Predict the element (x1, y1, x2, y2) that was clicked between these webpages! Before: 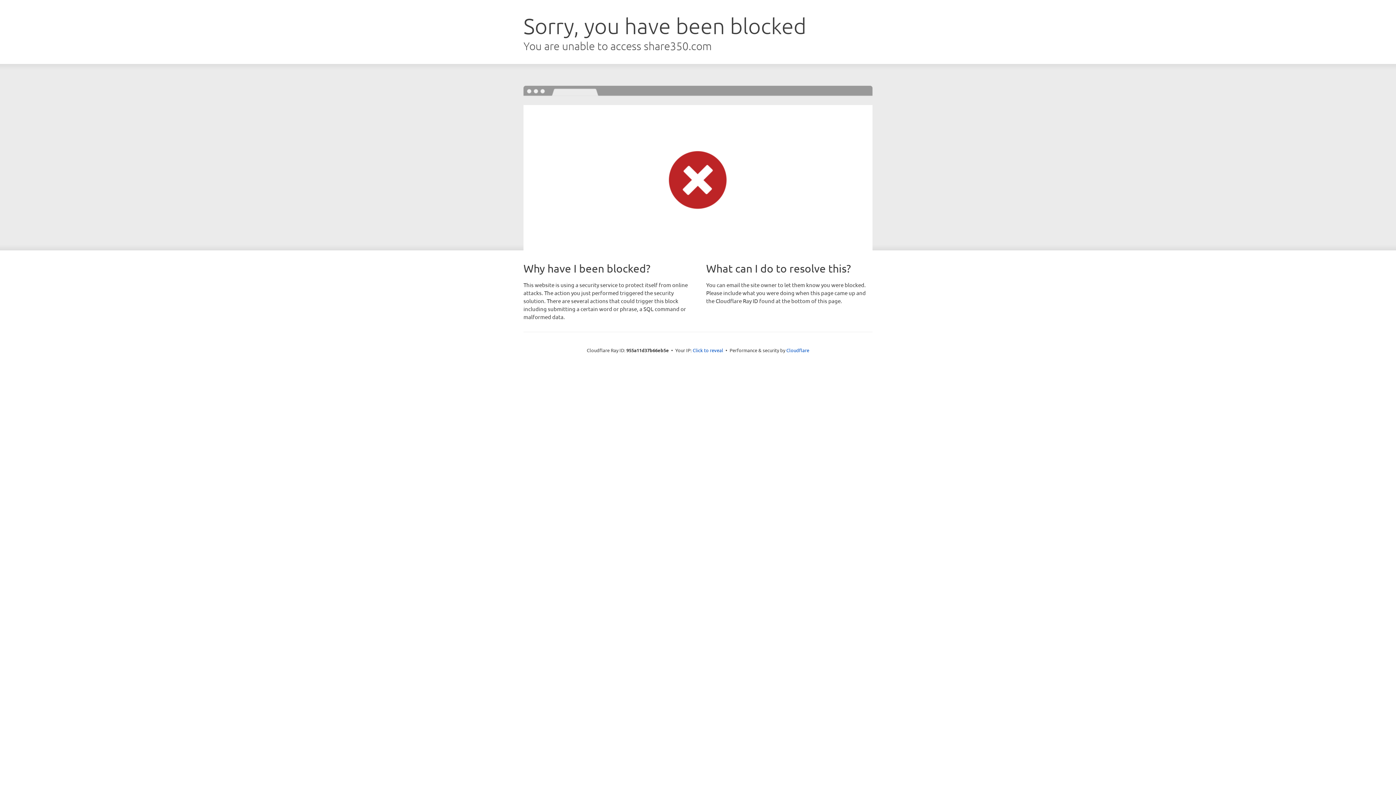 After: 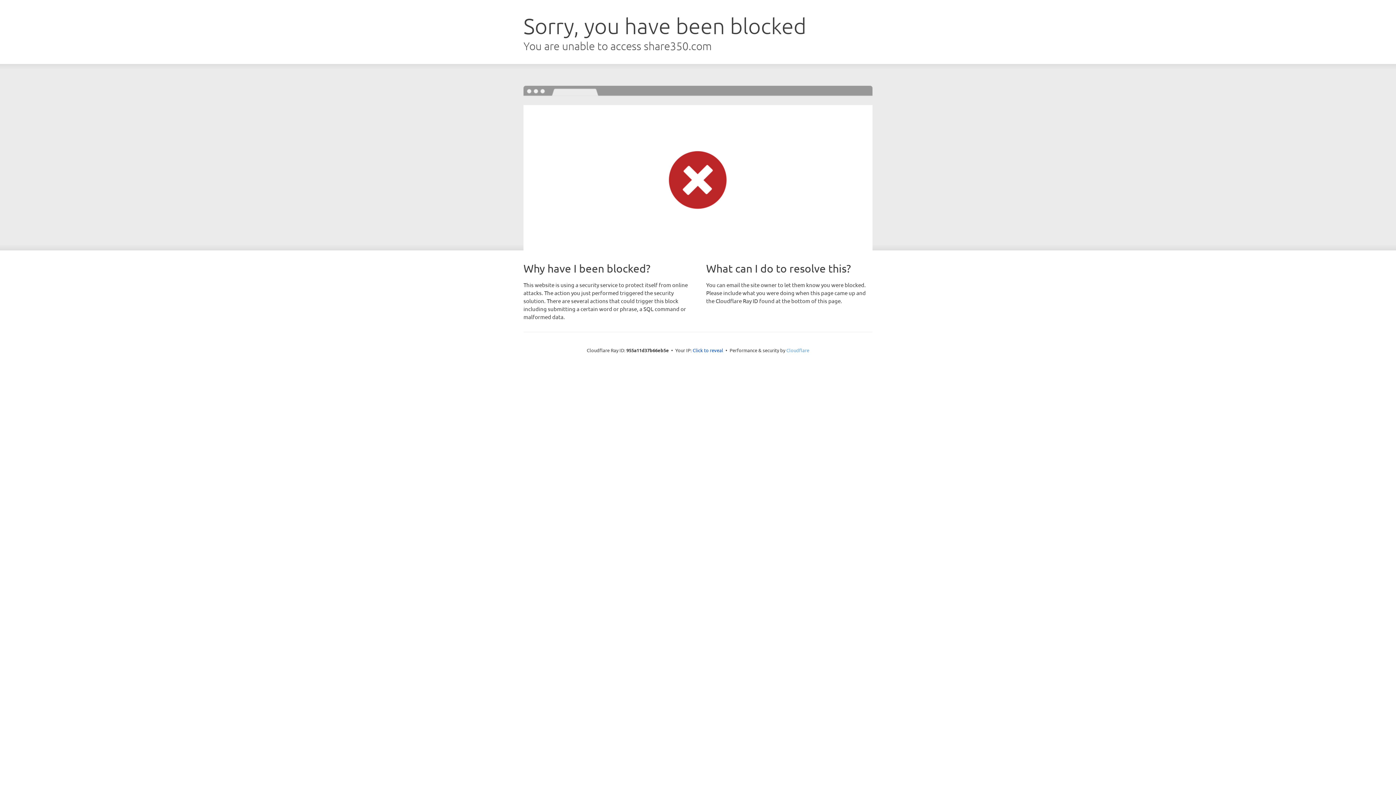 Action: bbox: (786, 347, 809, 353) label: Cloudflare